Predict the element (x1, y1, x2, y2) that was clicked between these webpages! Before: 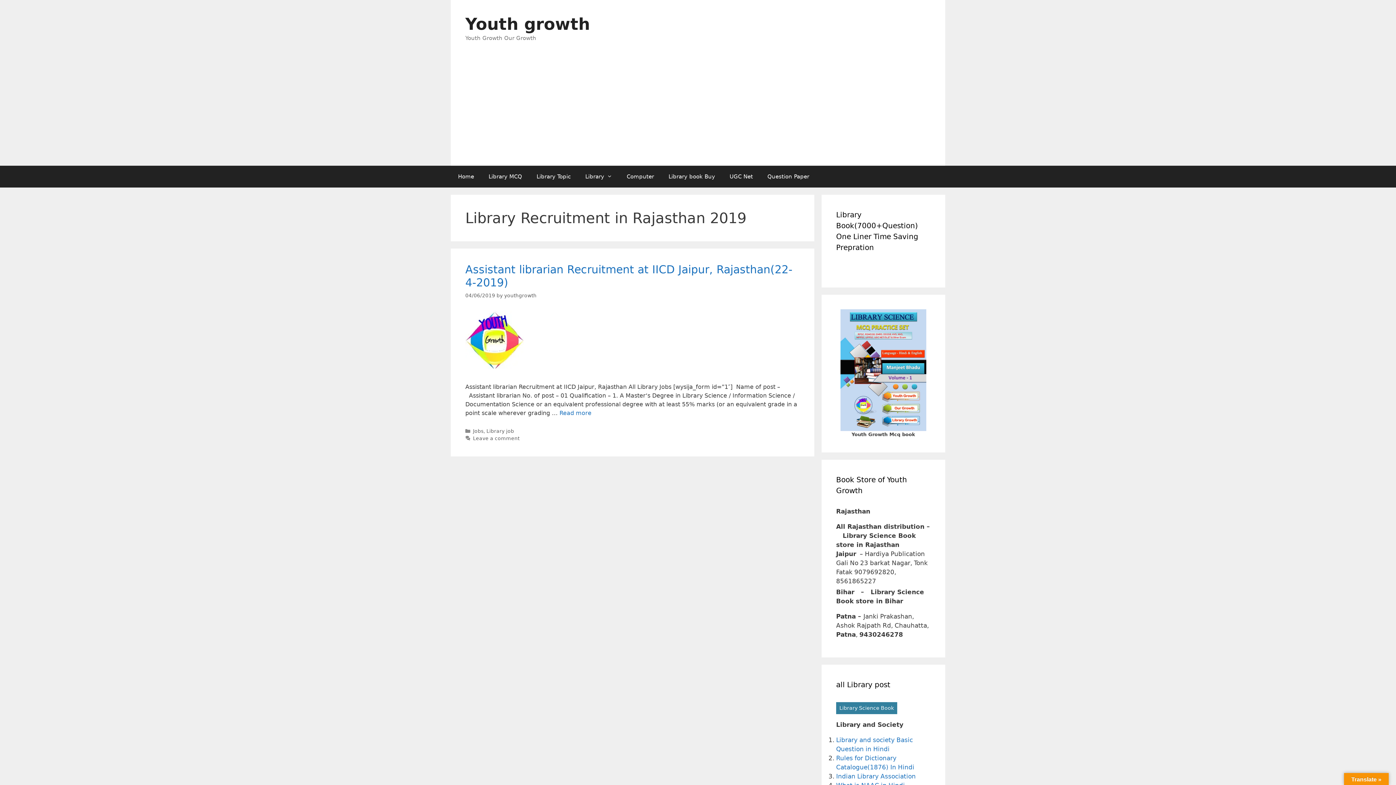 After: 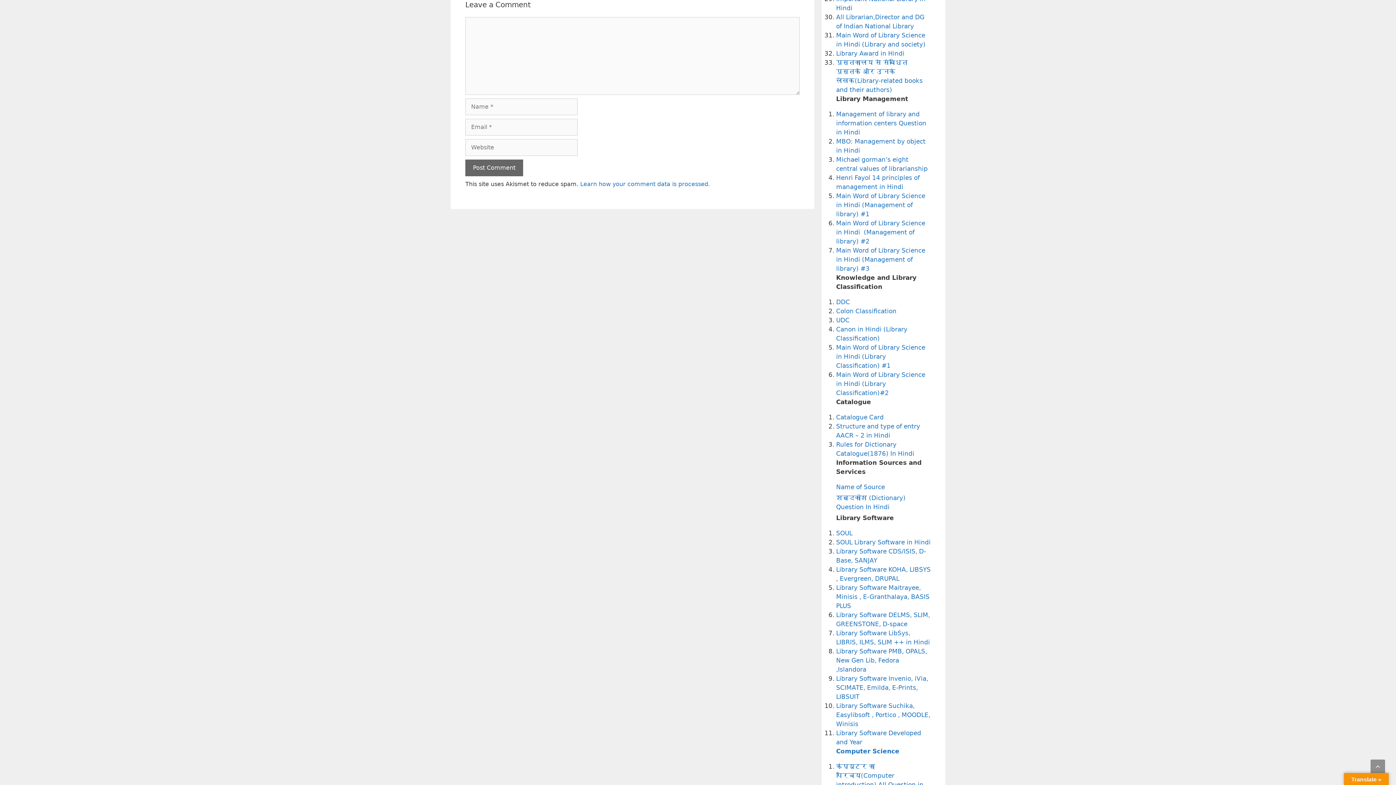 Action: bbox: (473, 435, 519, 441) label: Leave a comment